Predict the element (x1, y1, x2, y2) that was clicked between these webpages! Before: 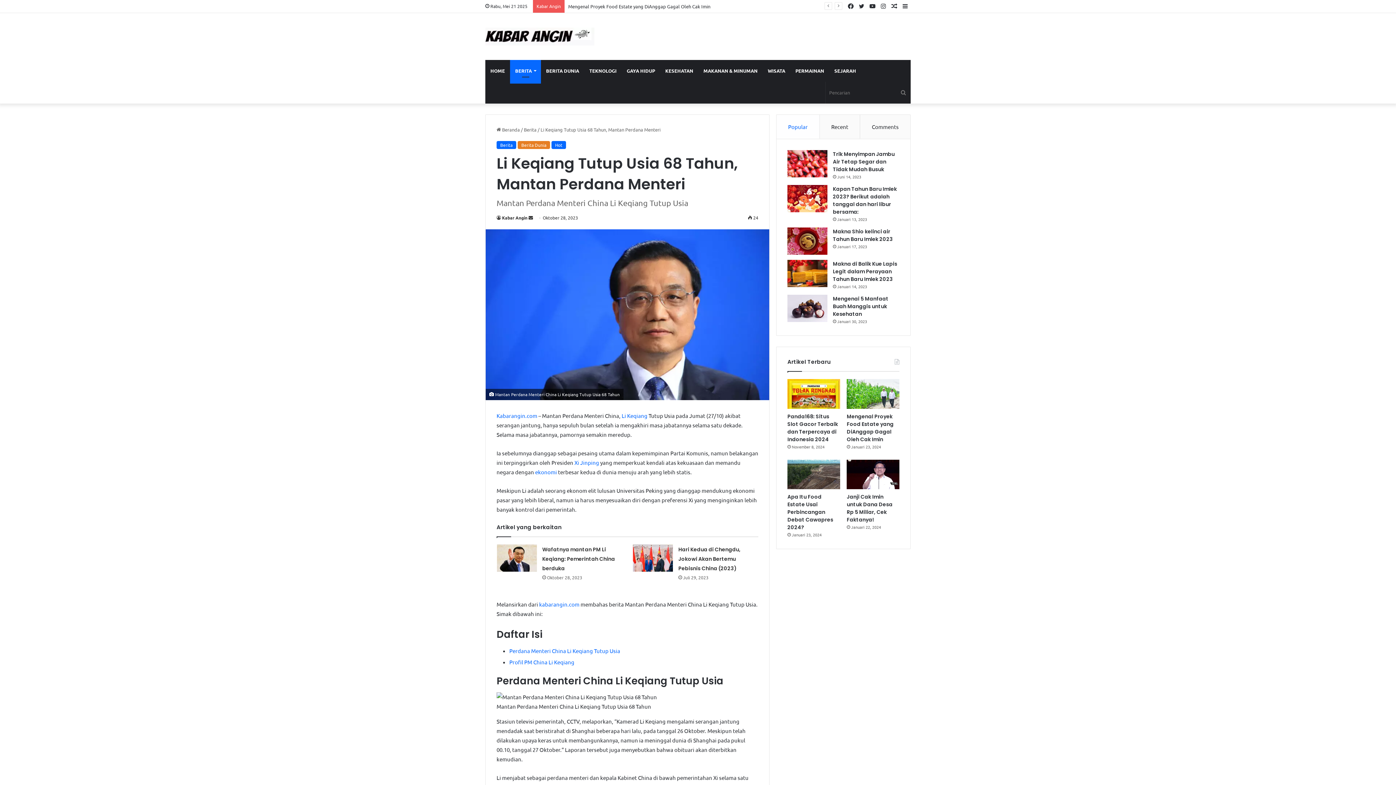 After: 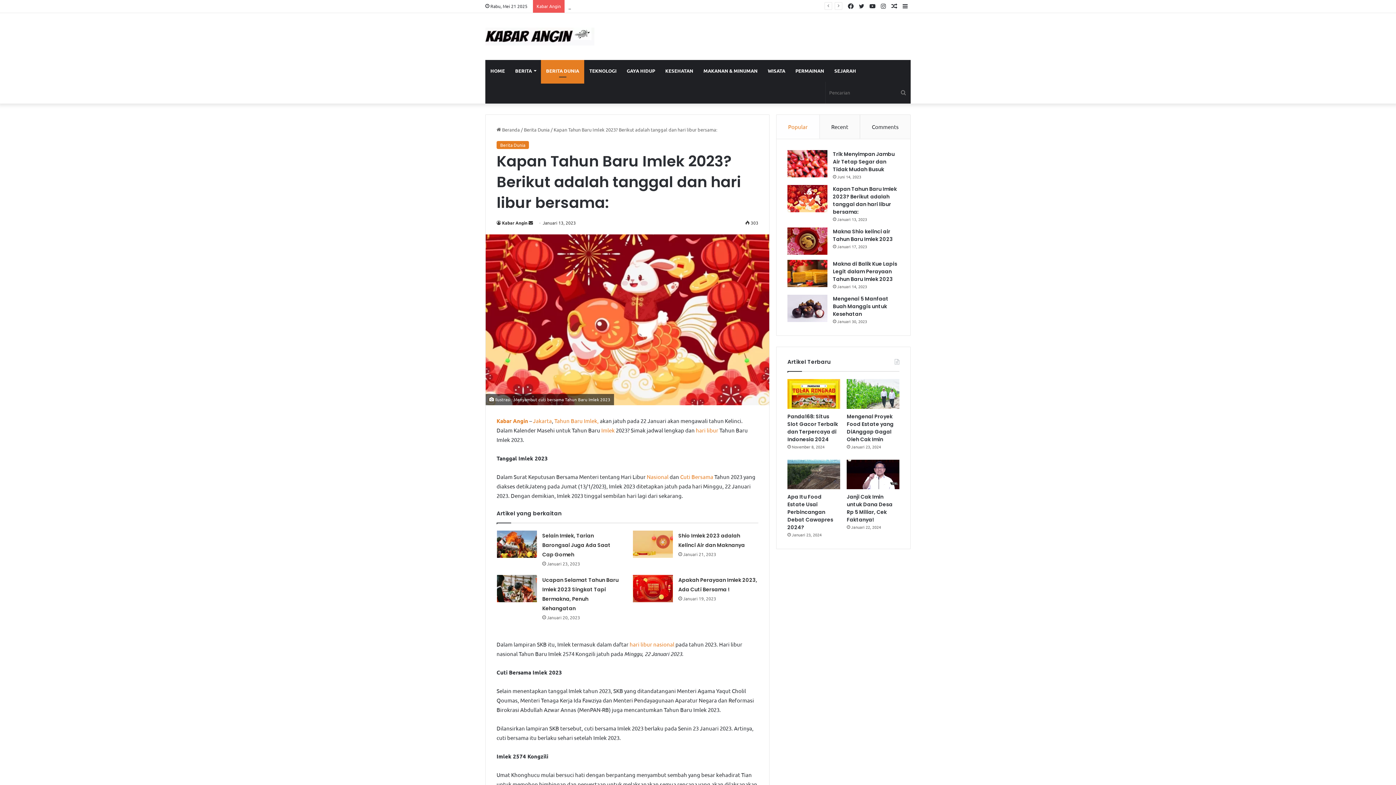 Action: bbox: (787, 185, 827, 212) label: Kapan Tahun Baru Imlek 2023? Berikut adalah tanggal dan hari libur bersama: